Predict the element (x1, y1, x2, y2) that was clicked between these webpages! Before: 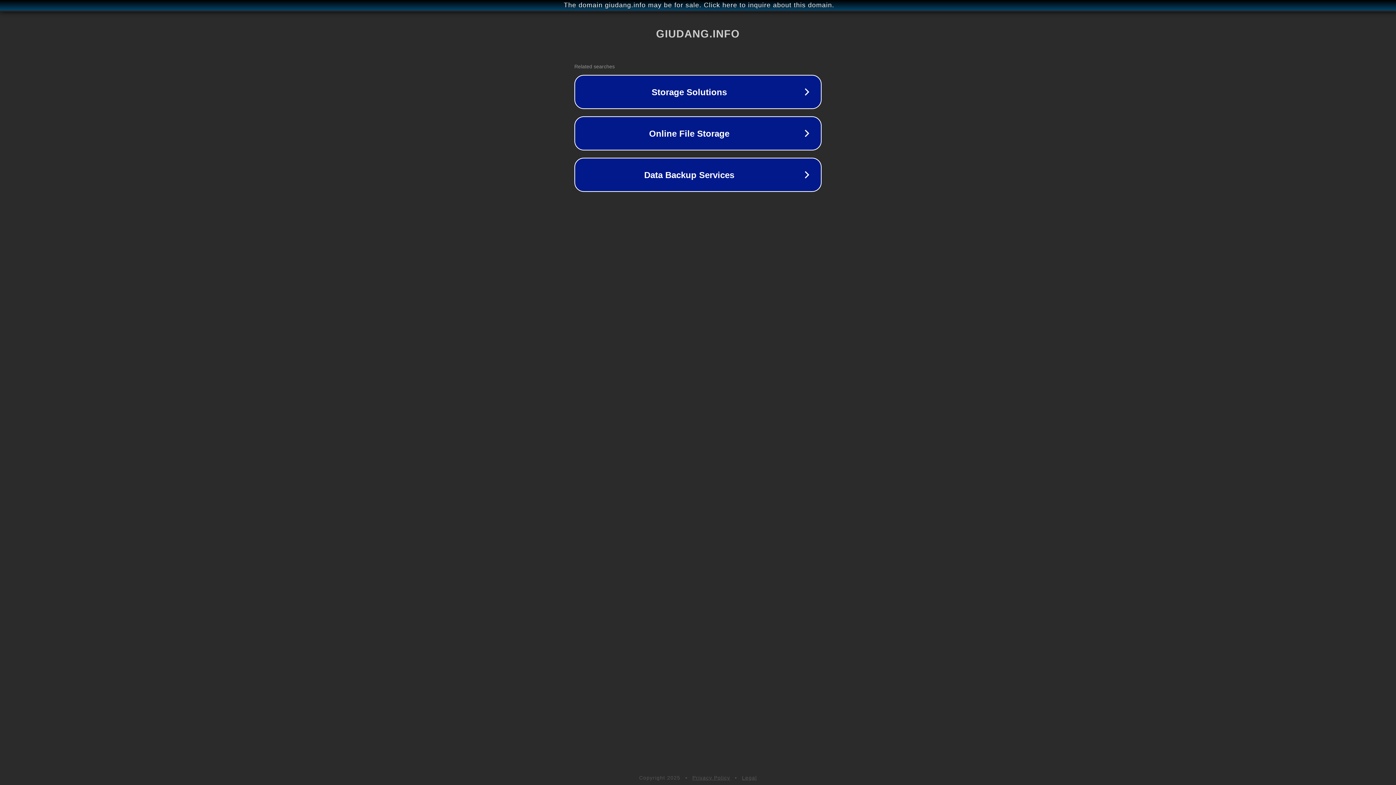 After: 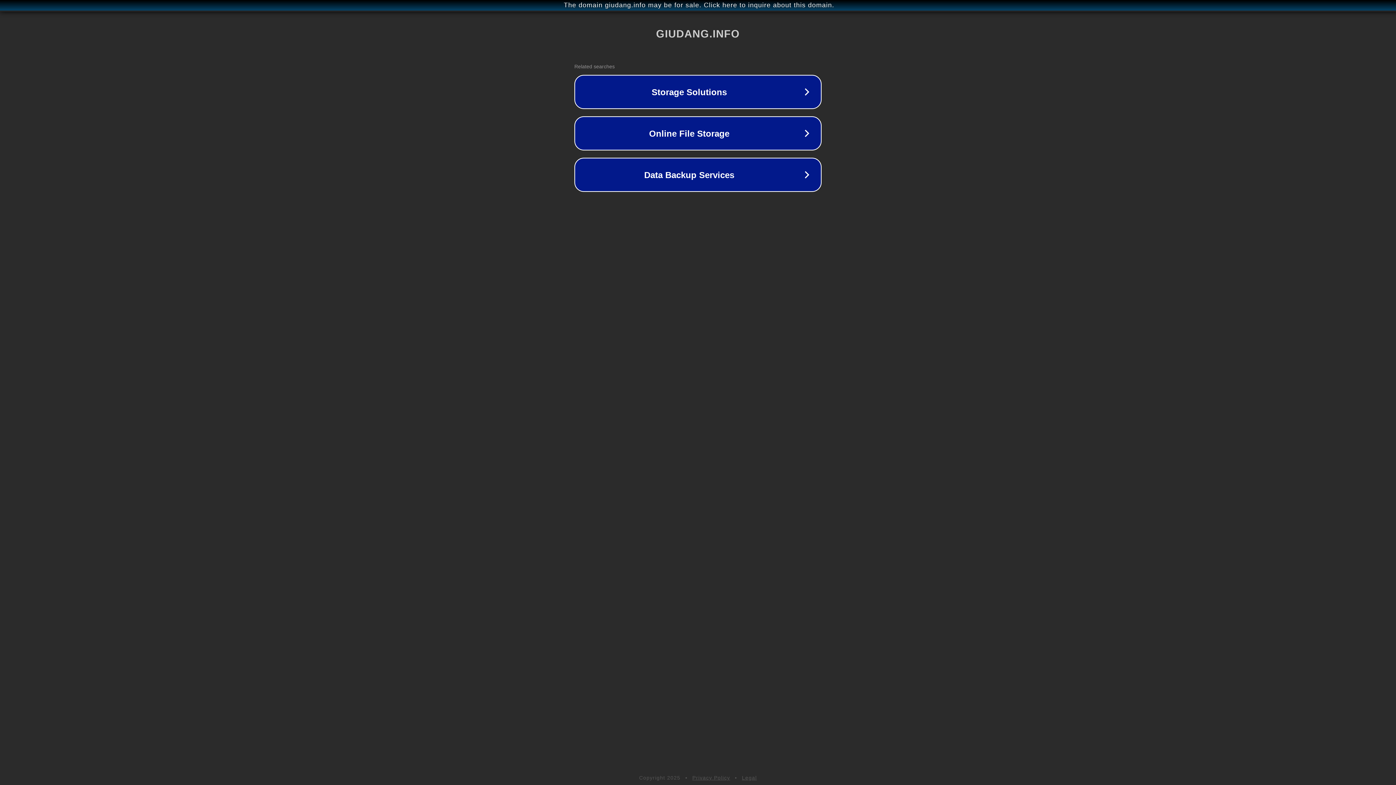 Action: bbox: (742, 775, 757, 781) label: Legal